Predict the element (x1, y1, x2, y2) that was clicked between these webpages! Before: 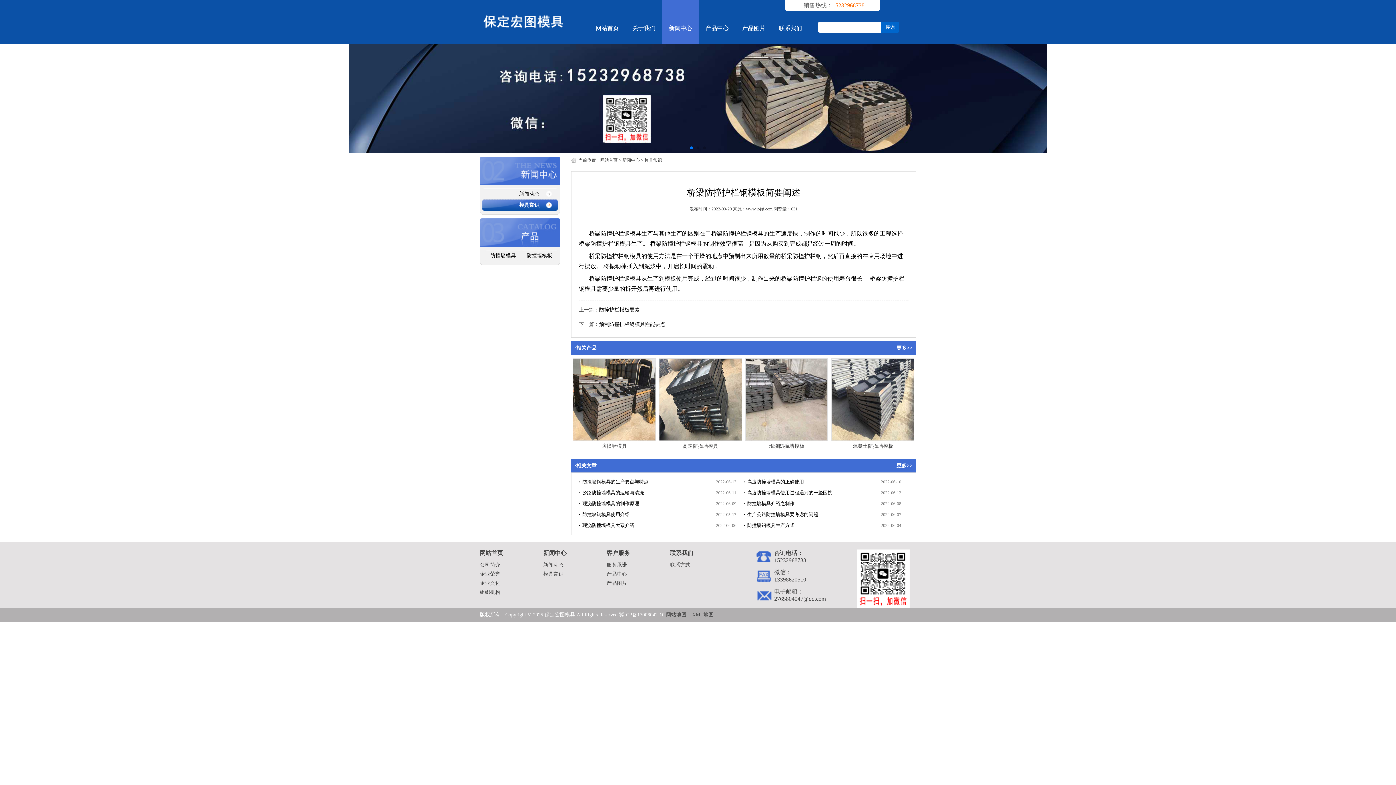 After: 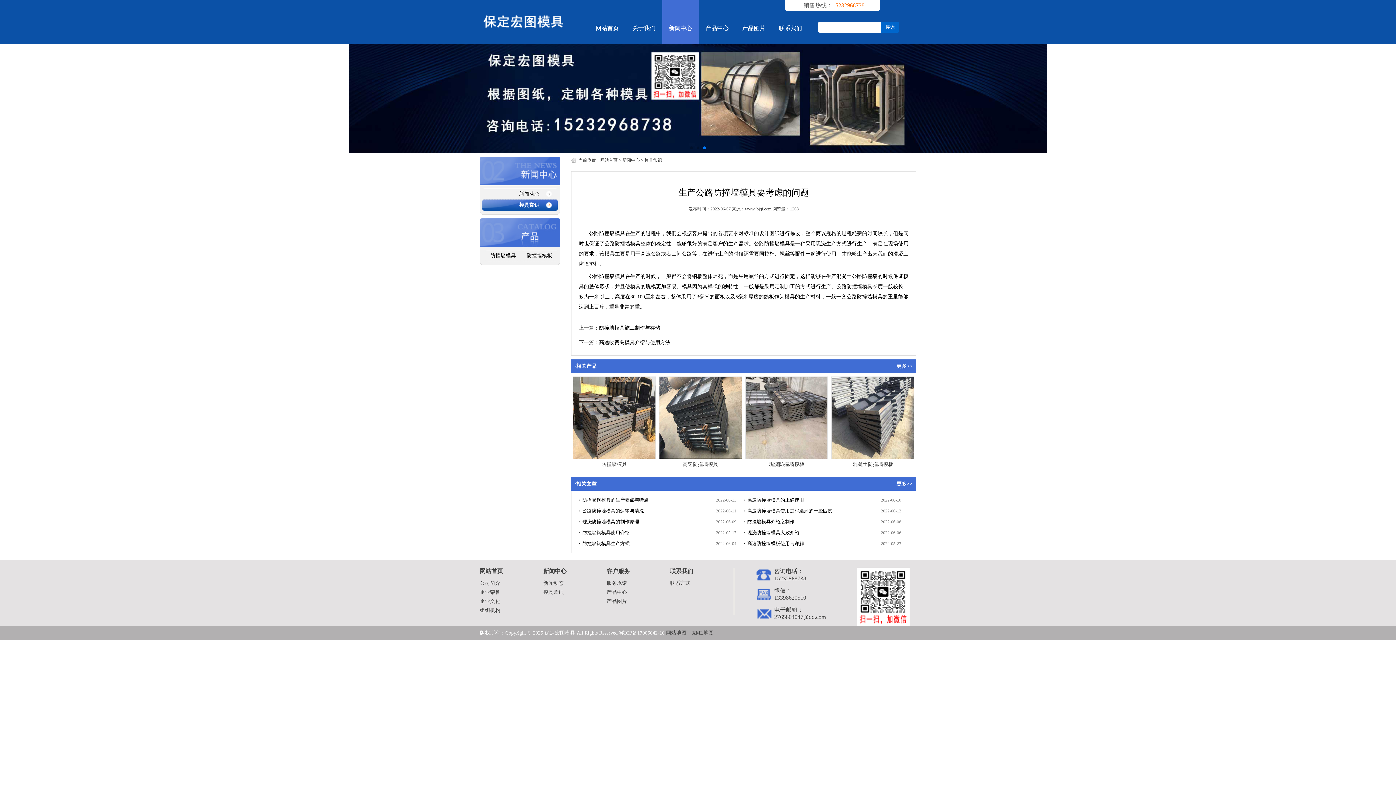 Action: label: 生产公路防撞墙模具要考虑的问题 bbox: (747, 511, 881, 518)